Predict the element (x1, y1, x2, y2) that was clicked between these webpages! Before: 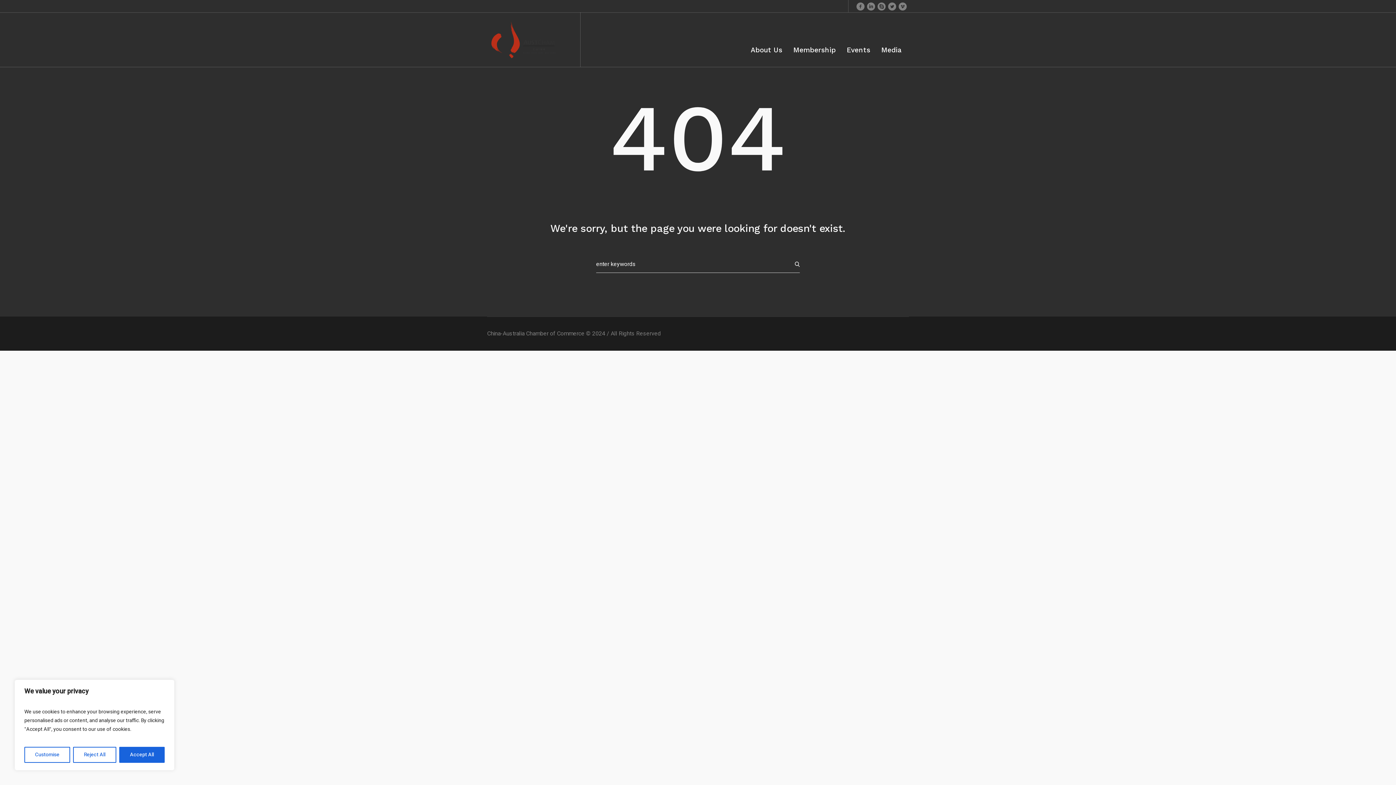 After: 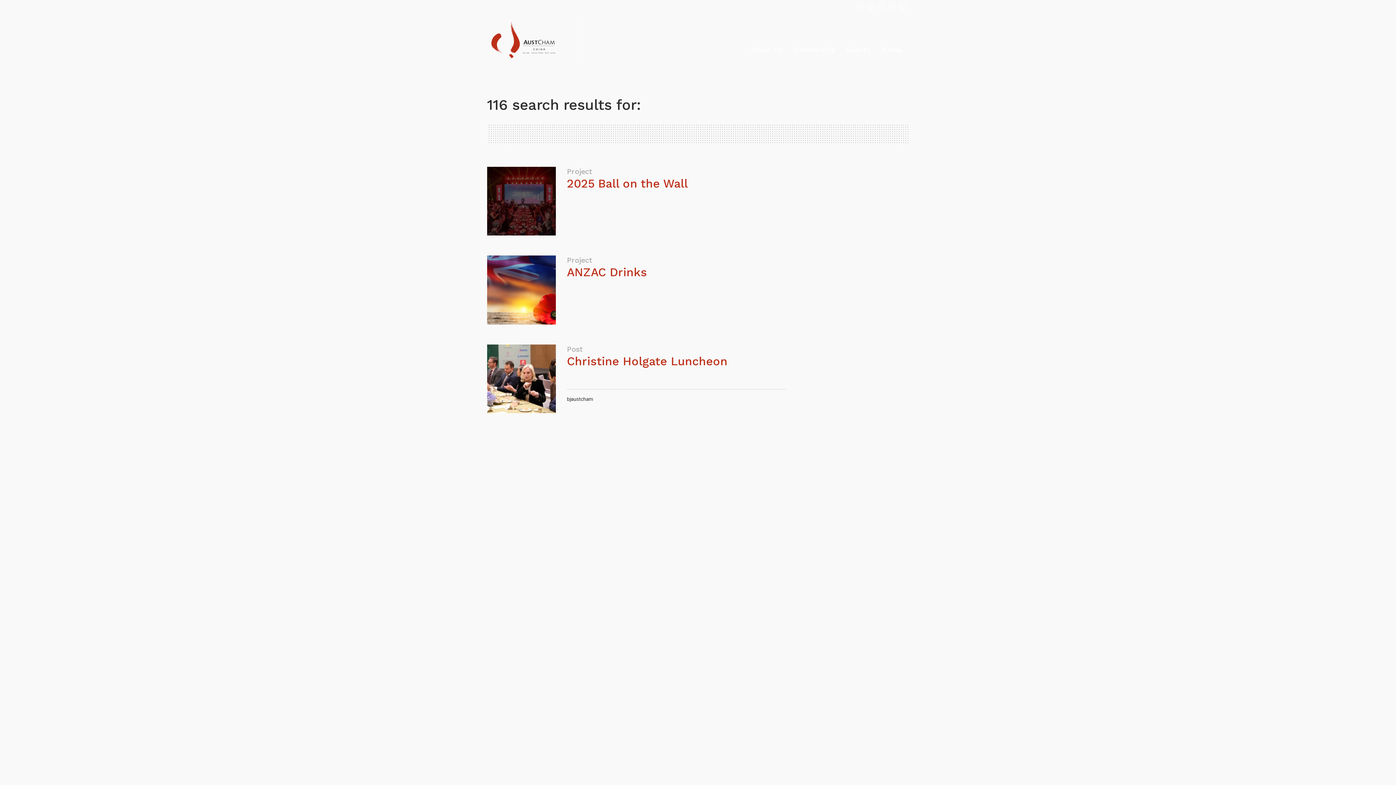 Action: bbox: (781, 255, 800, 273)